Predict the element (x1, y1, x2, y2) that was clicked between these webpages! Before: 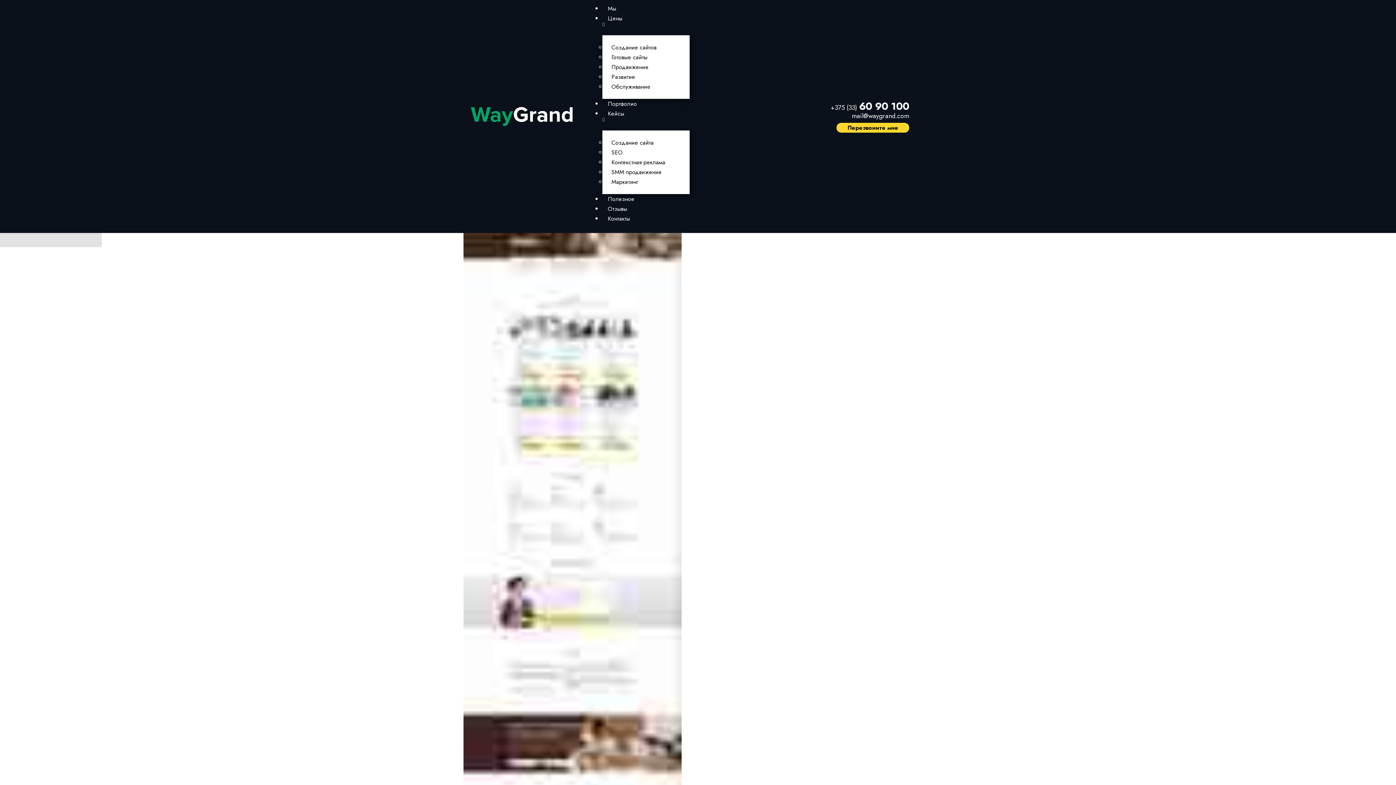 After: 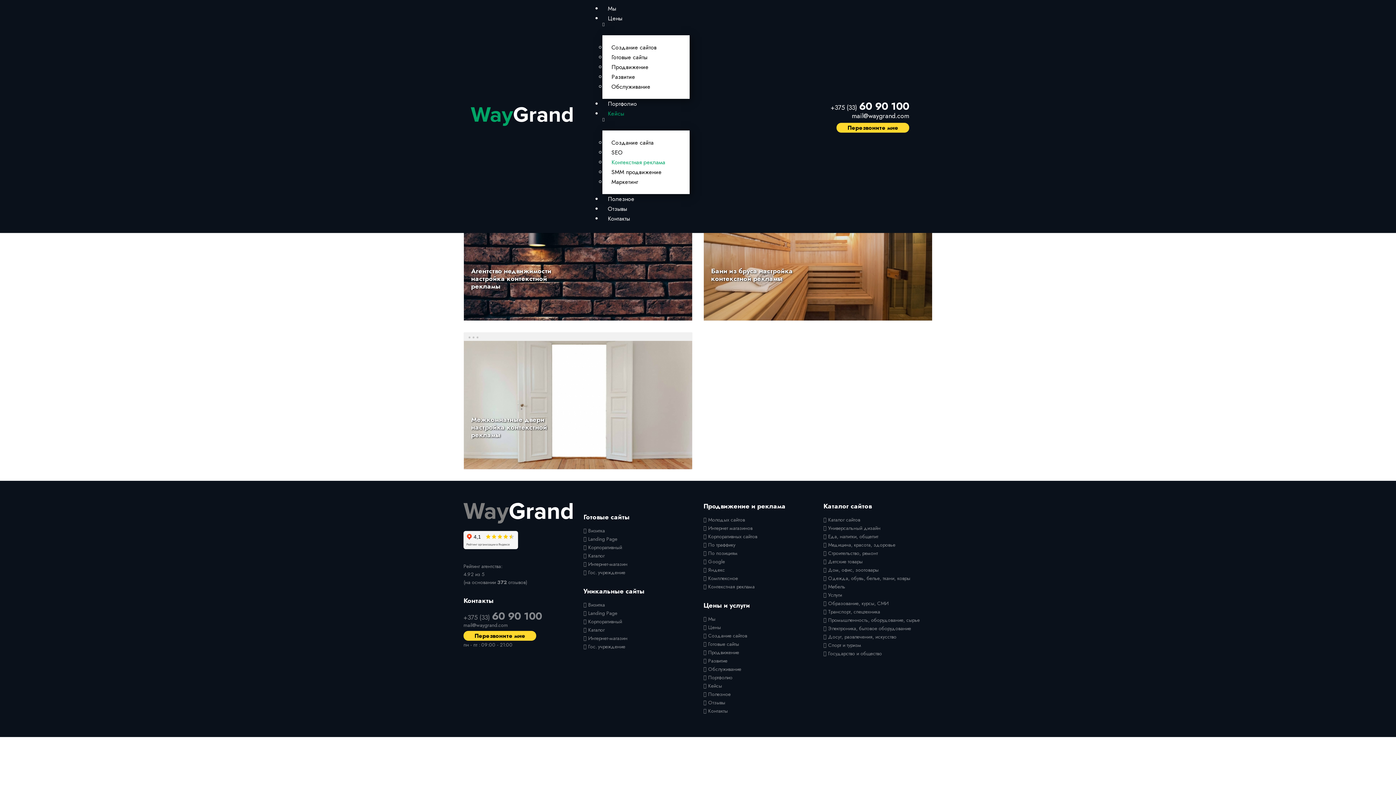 Action: label: Контекстная реклама bbox: (606, 154, 670, 170)